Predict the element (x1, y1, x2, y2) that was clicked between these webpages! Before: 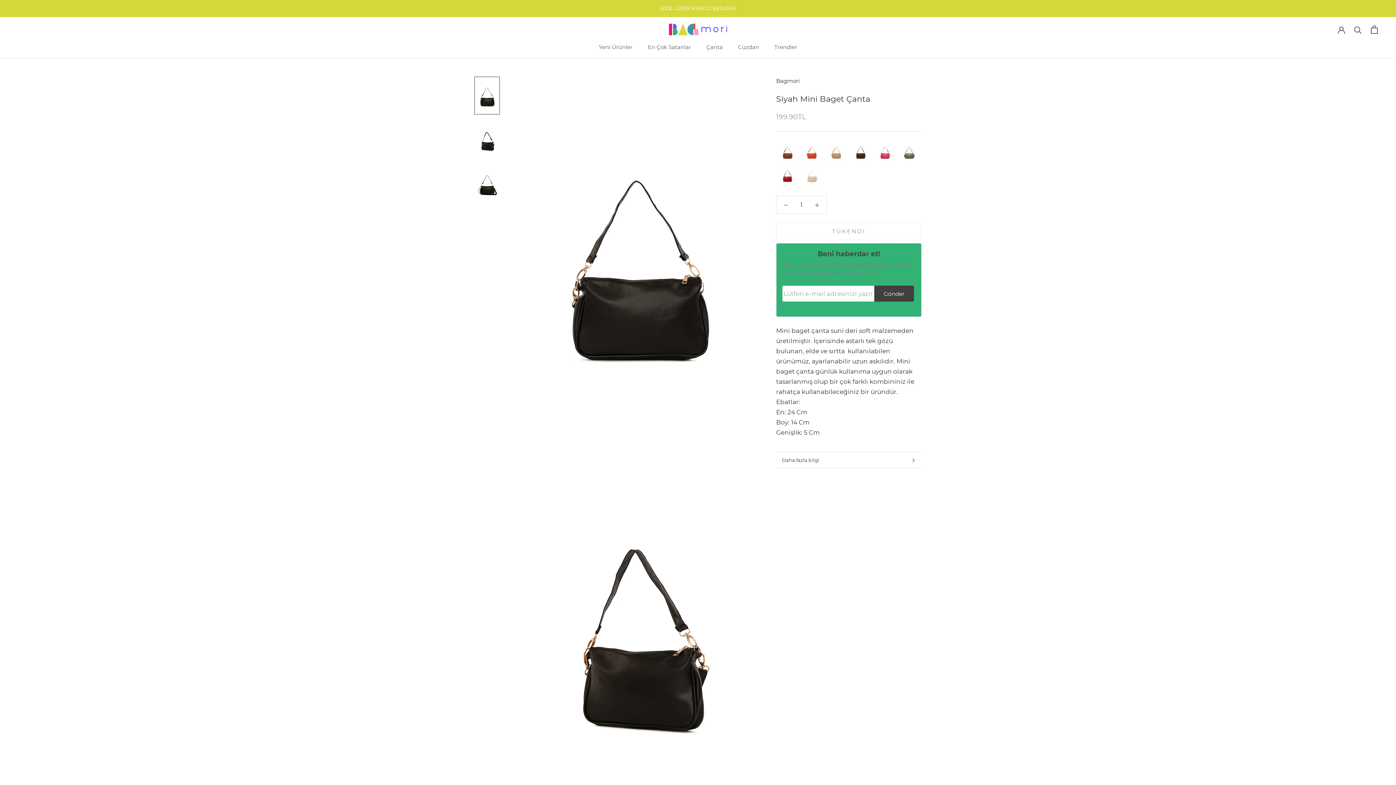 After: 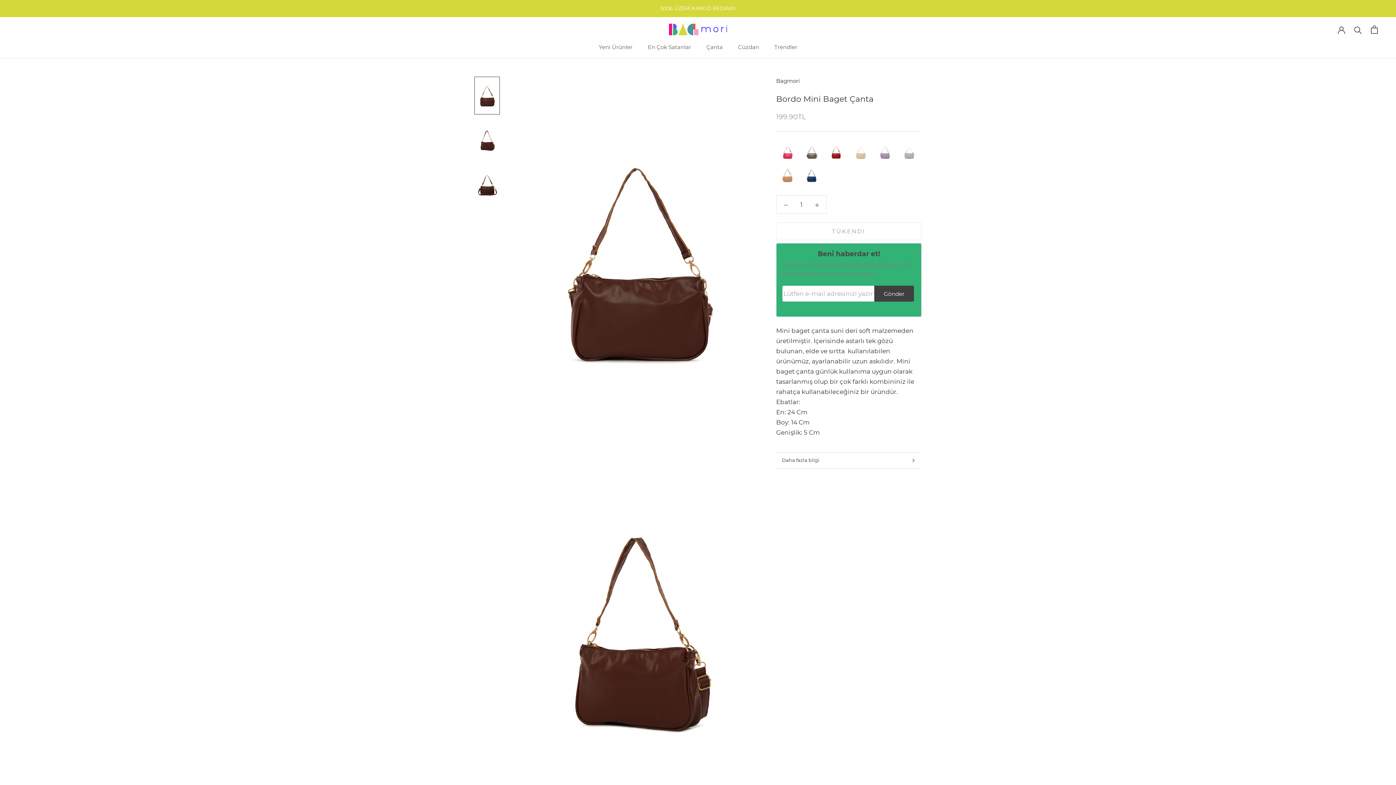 Action: bbox: (853, 140, 868, 163)